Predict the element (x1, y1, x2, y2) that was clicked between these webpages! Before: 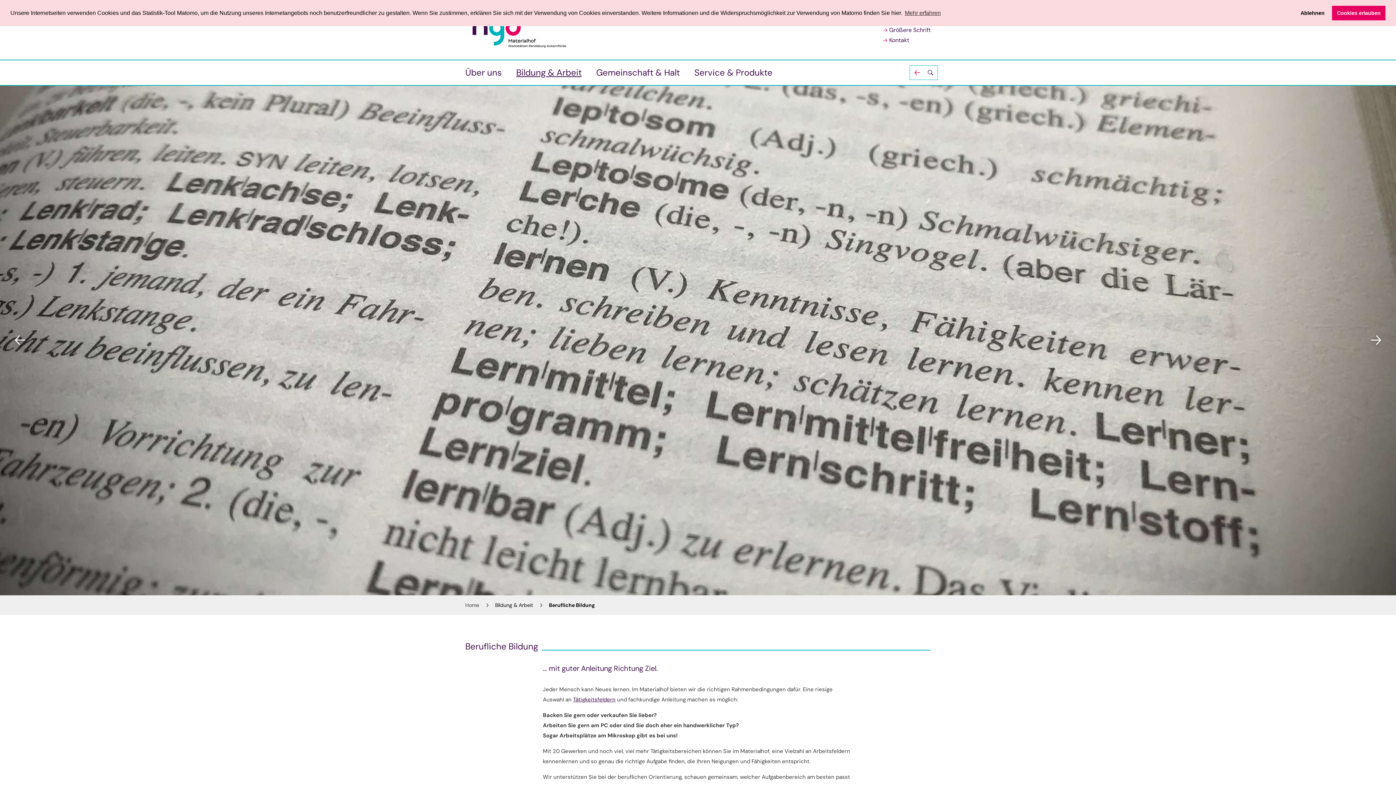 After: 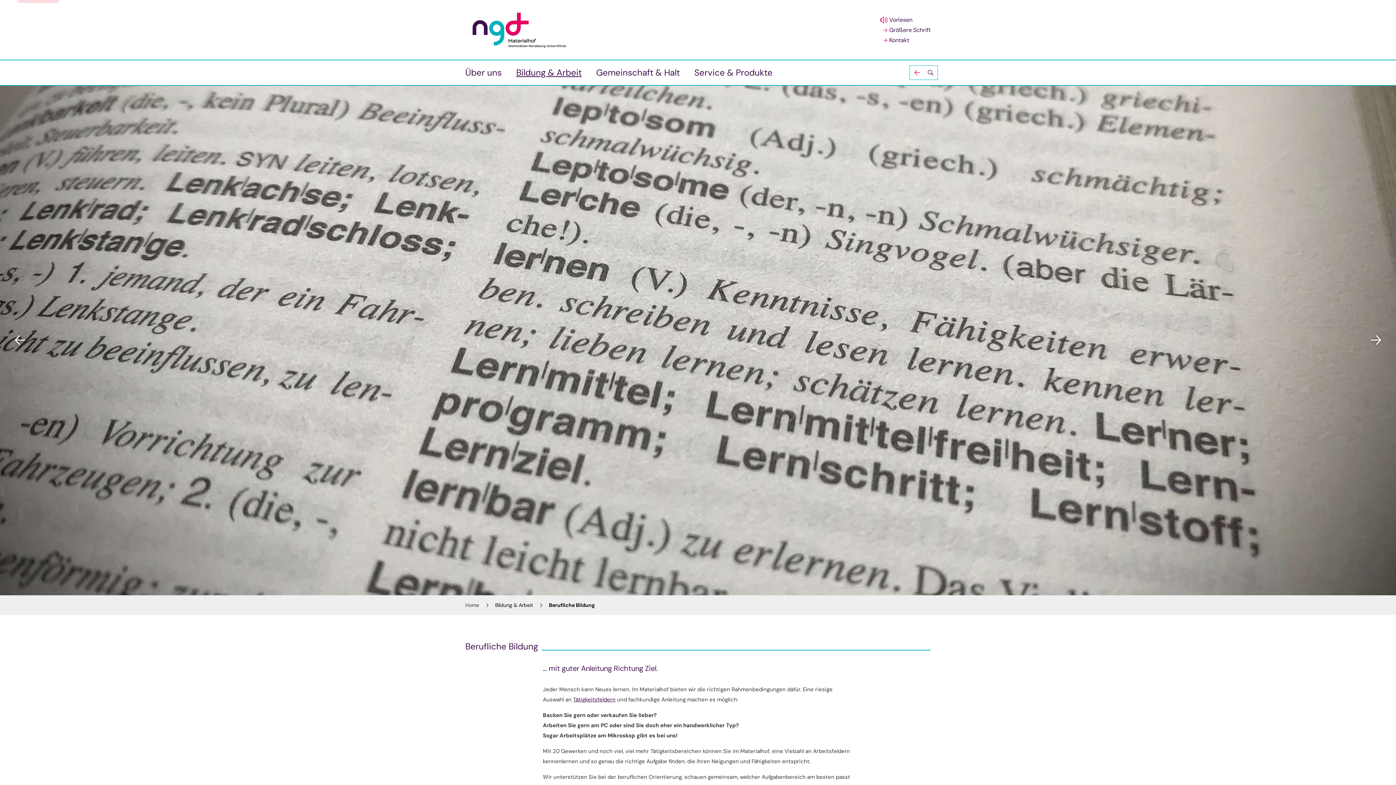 Action: label: deny cookies bbox: (1295, 5, 1329, 20)